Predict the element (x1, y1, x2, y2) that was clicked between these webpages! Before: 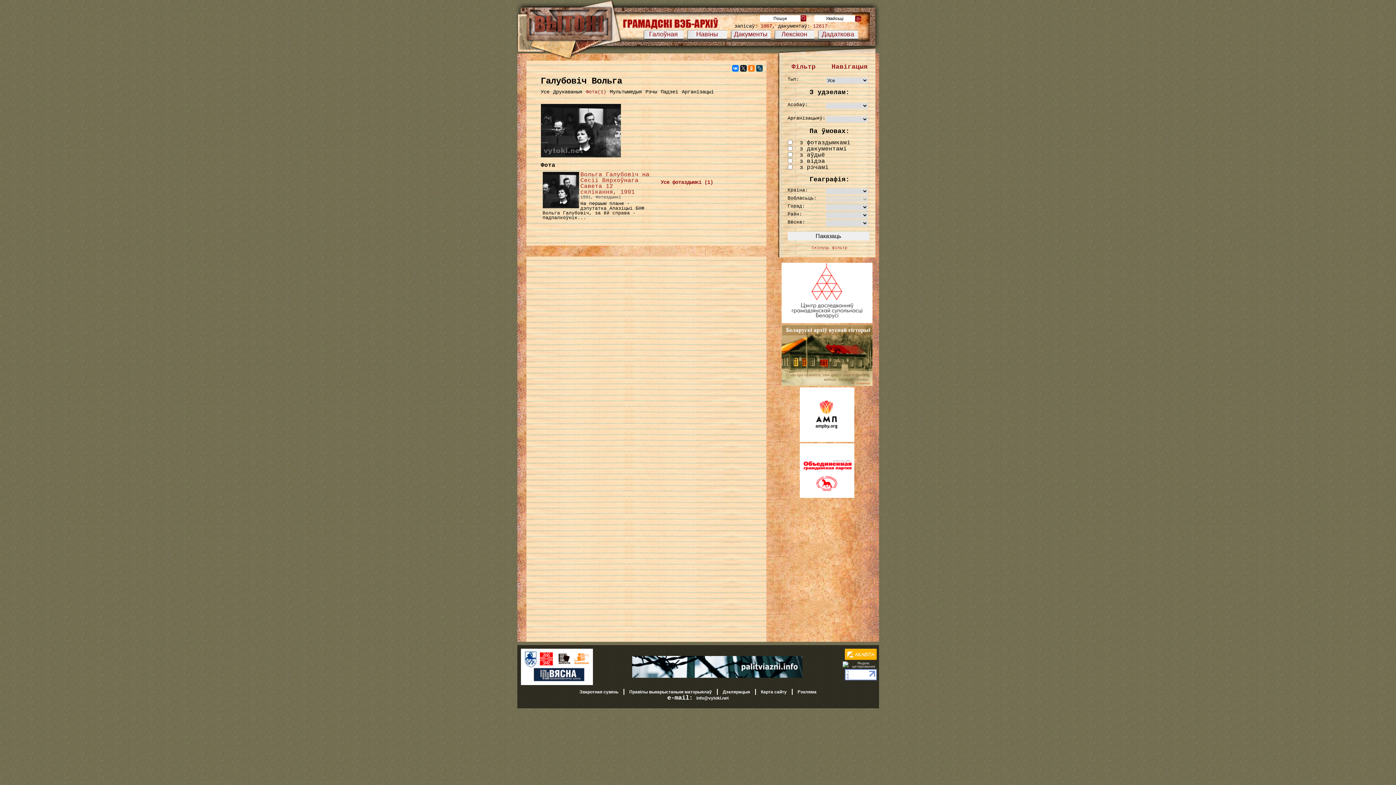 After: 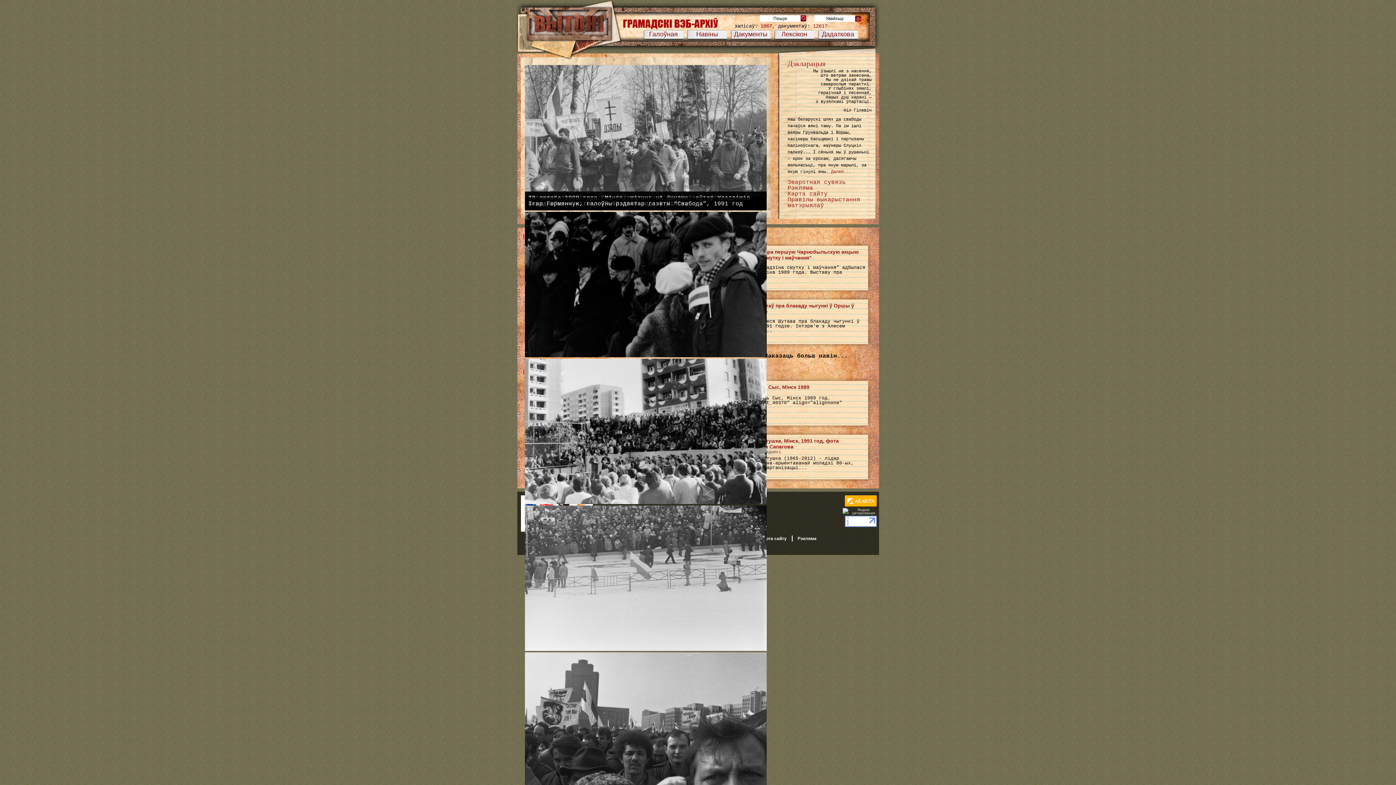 Action: bbox: (520, -4, 610, 38) label:  